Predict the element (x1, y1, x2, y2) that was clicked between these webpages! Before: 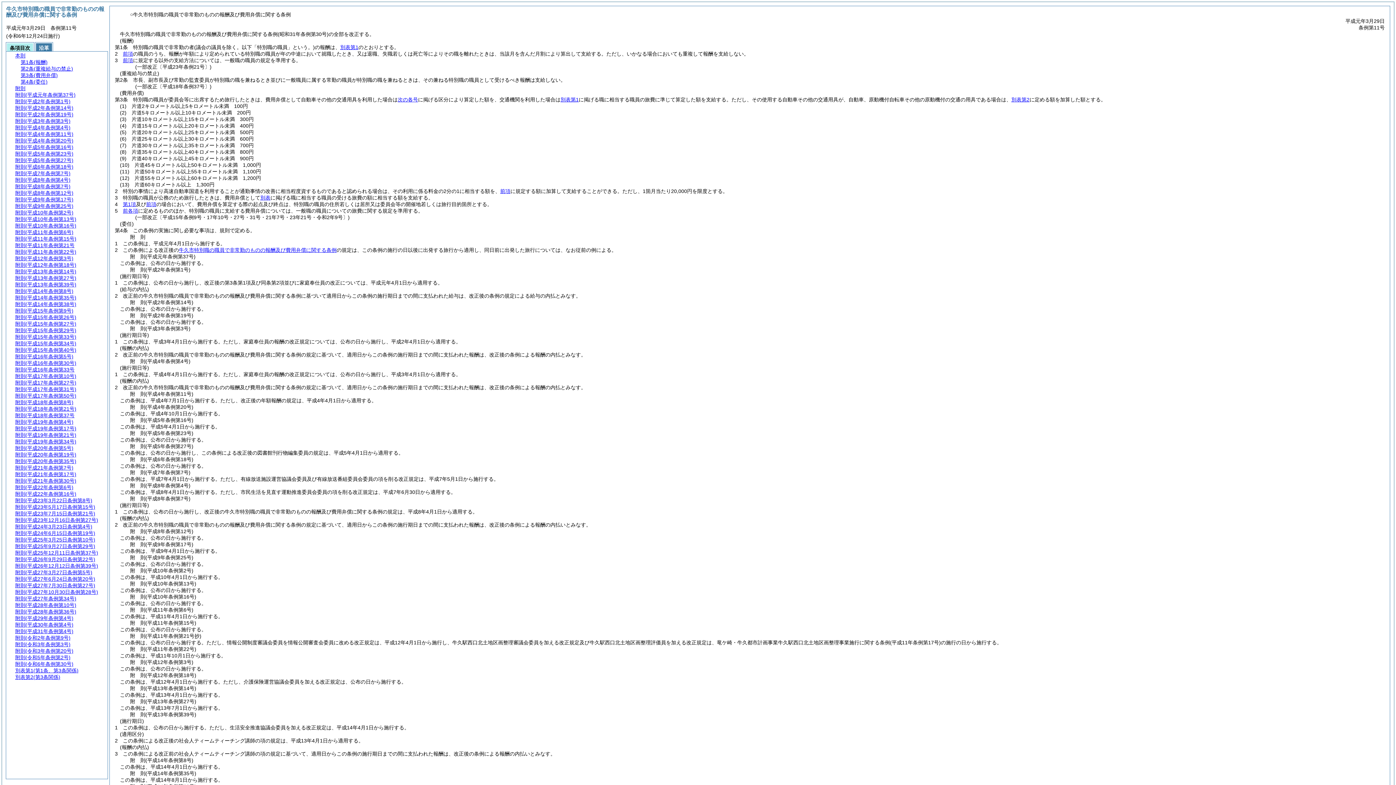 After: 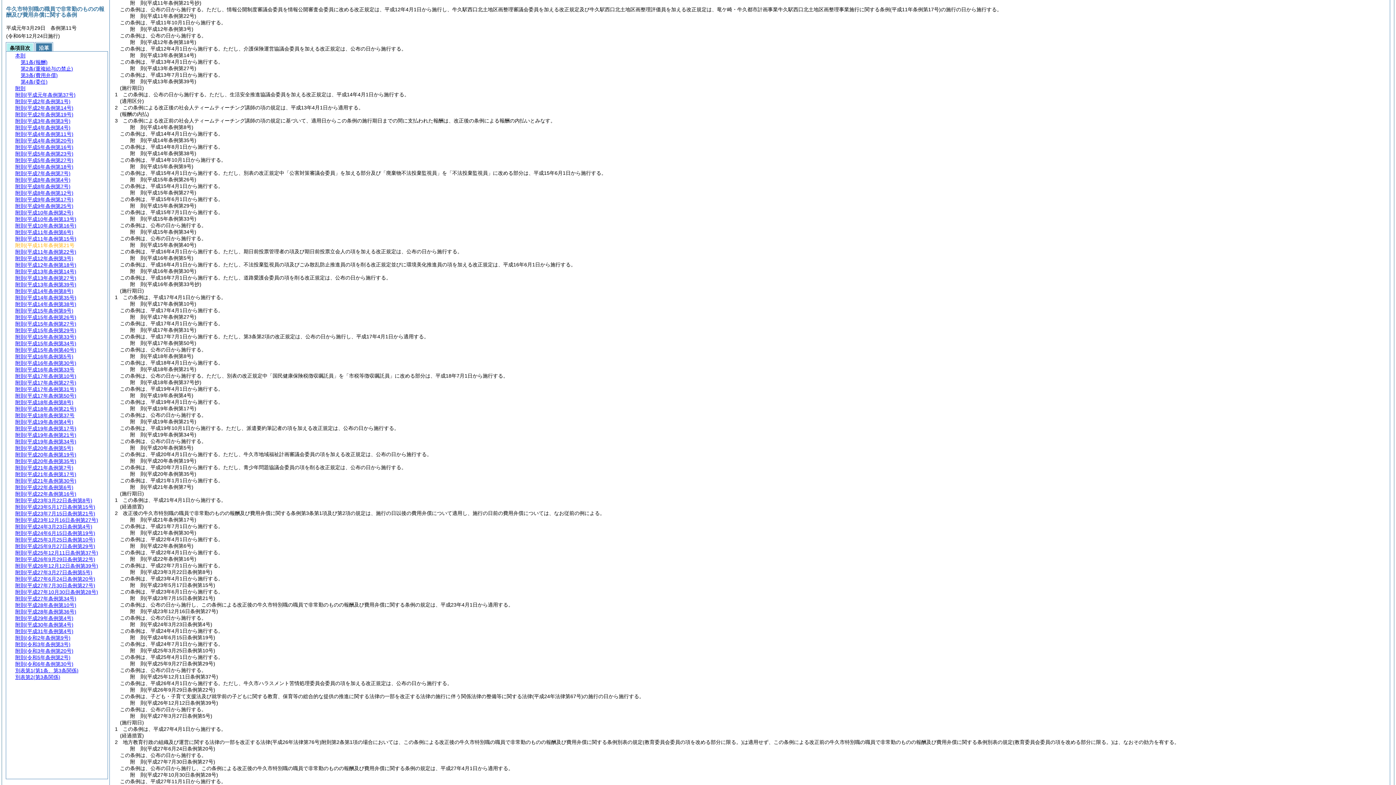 Action: label: 附則(平成11年条例第21号 bbox: (15, 242, 74, 248)